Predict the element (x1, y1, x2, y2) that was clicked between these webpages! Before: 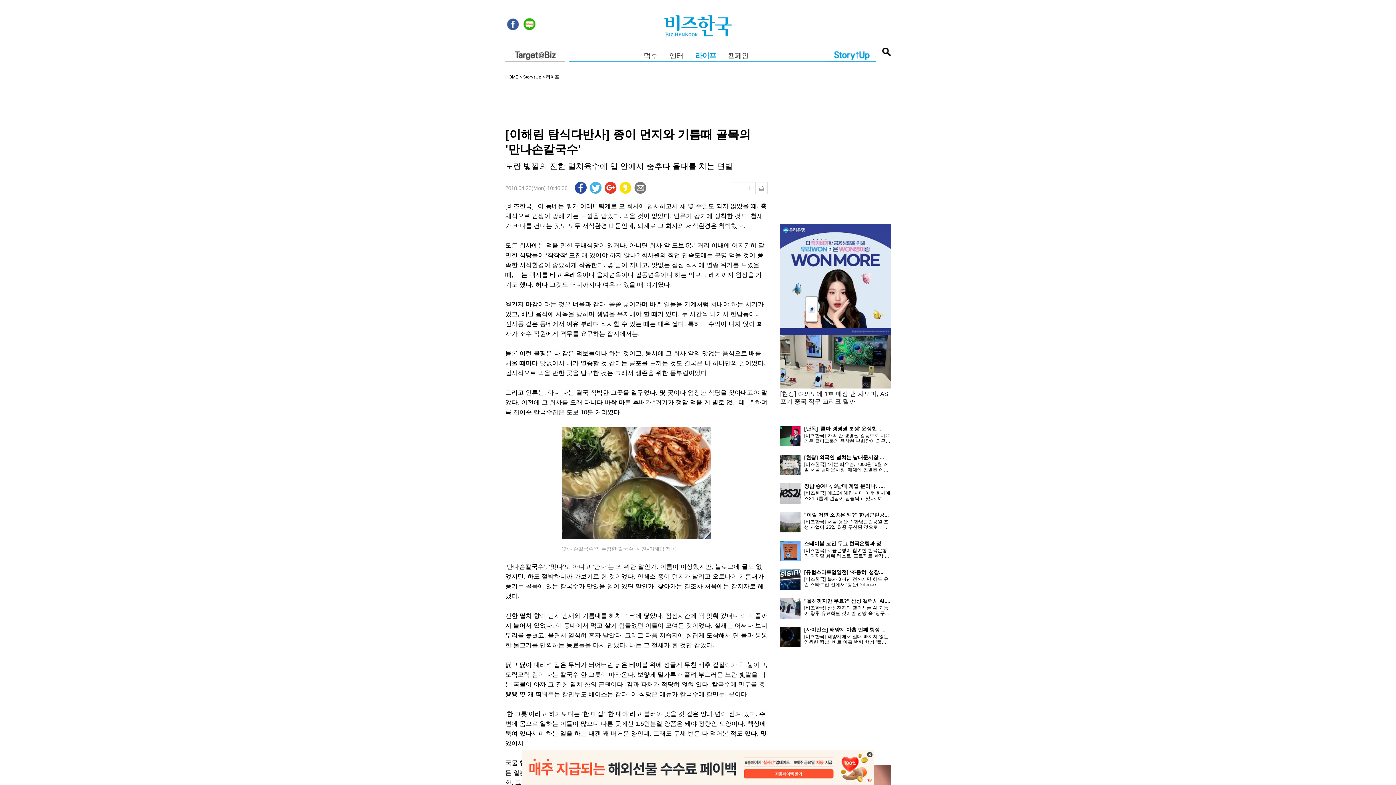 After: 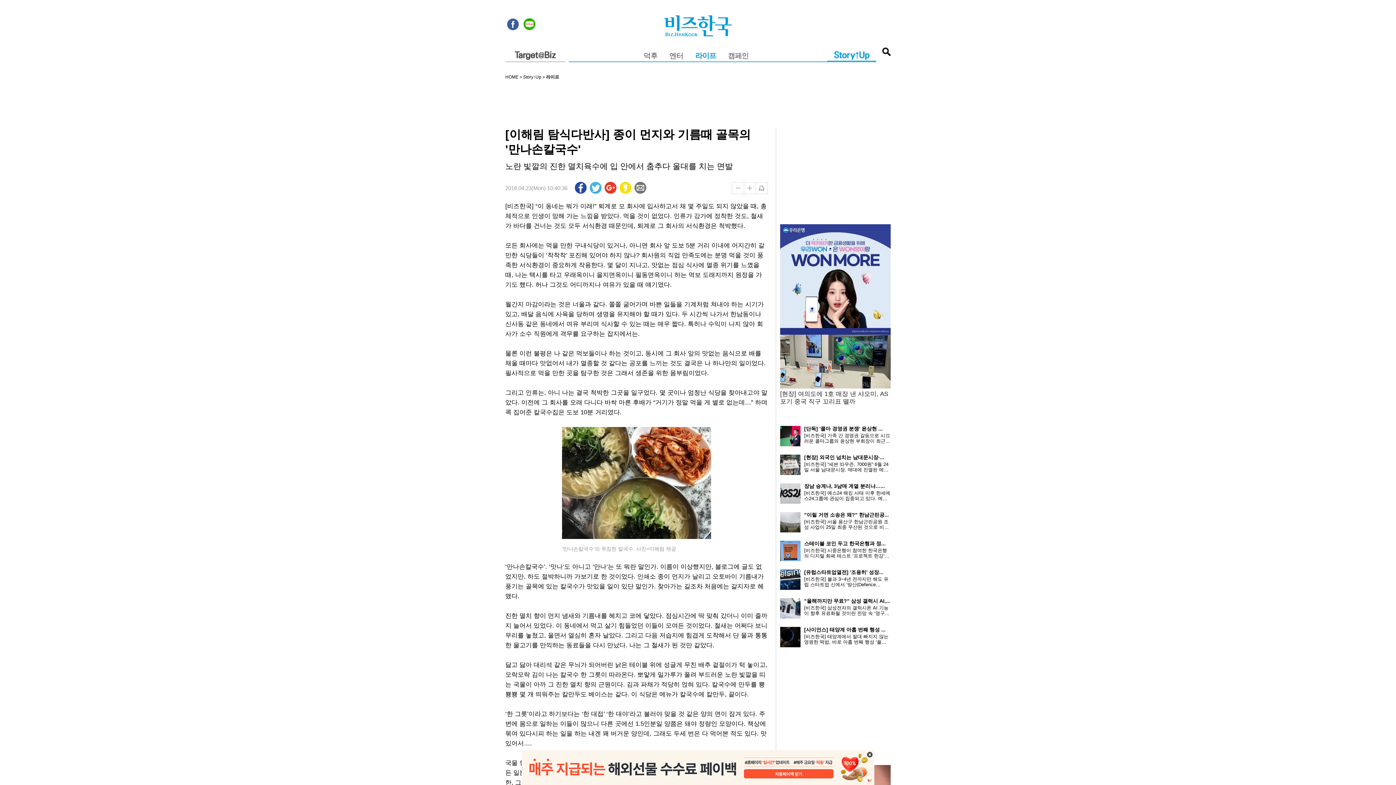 Action: bbox: (589, 184, 602, 190)